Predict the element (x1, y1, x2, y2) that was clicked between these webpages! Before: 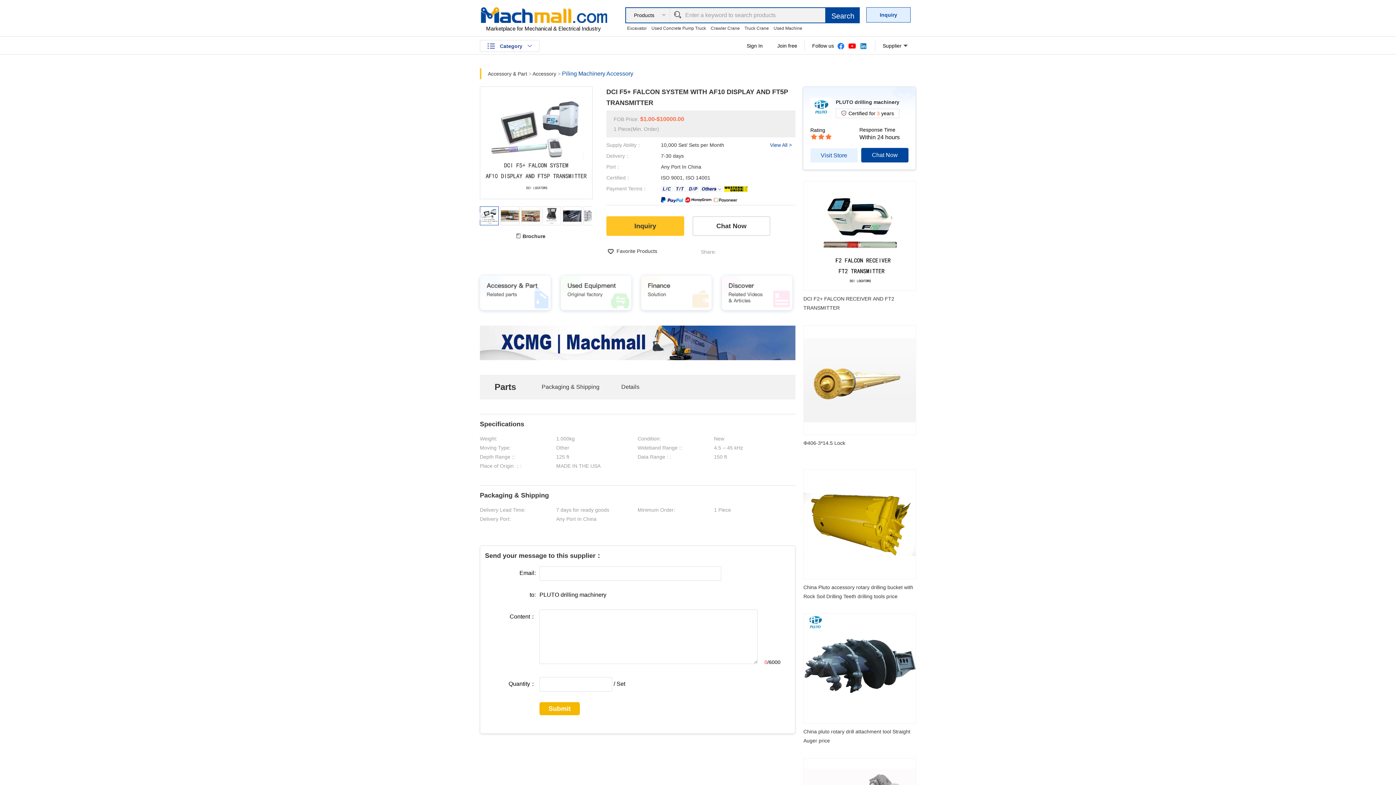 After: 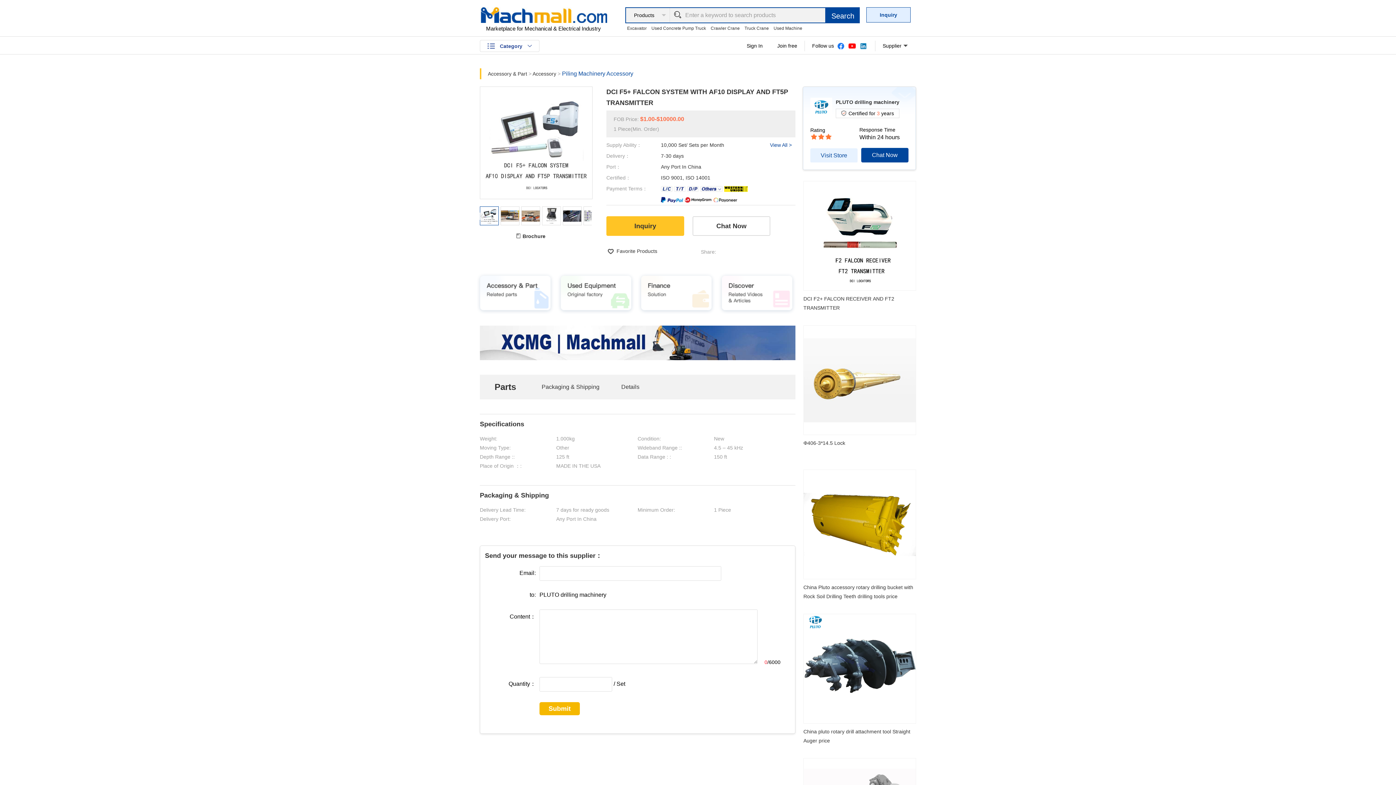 Action: bbox: (803, 181, 916, 290)